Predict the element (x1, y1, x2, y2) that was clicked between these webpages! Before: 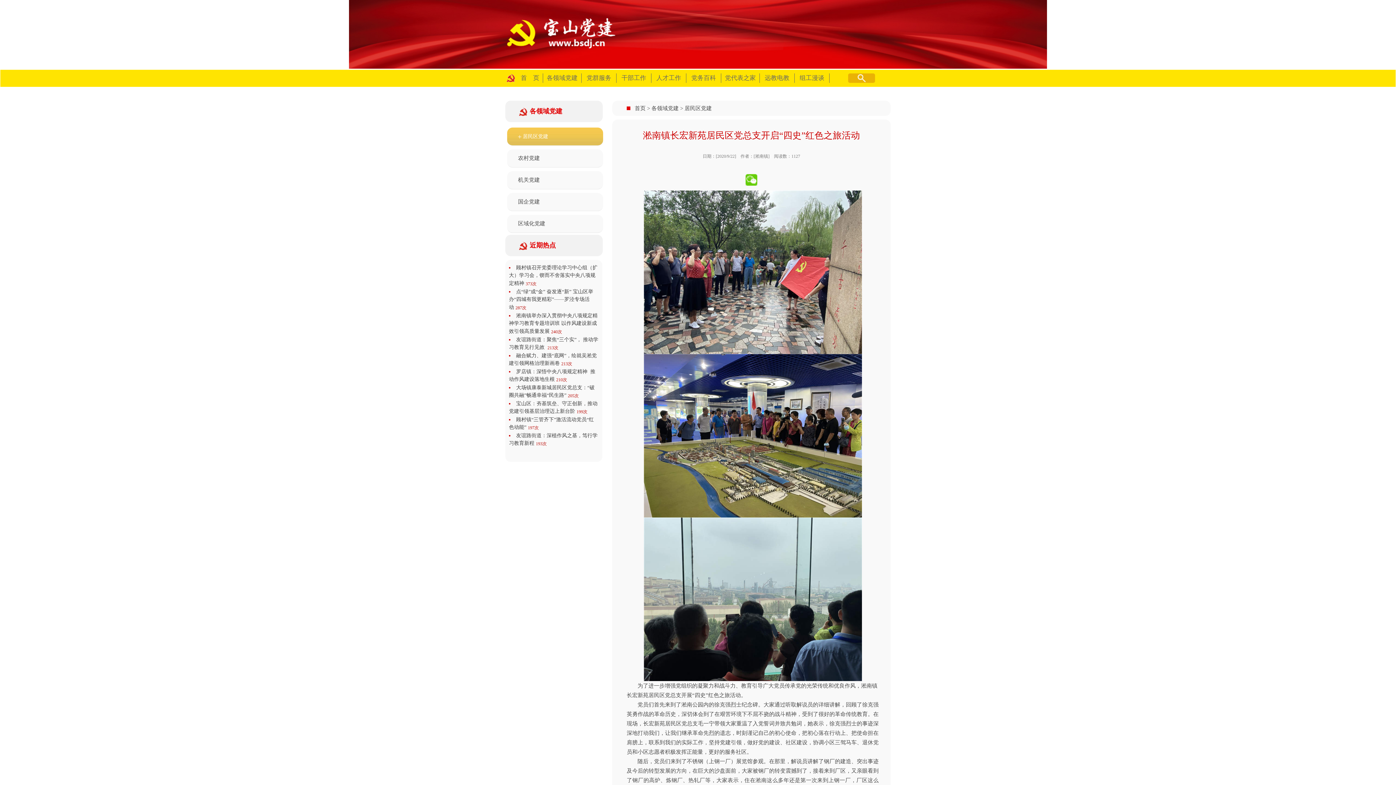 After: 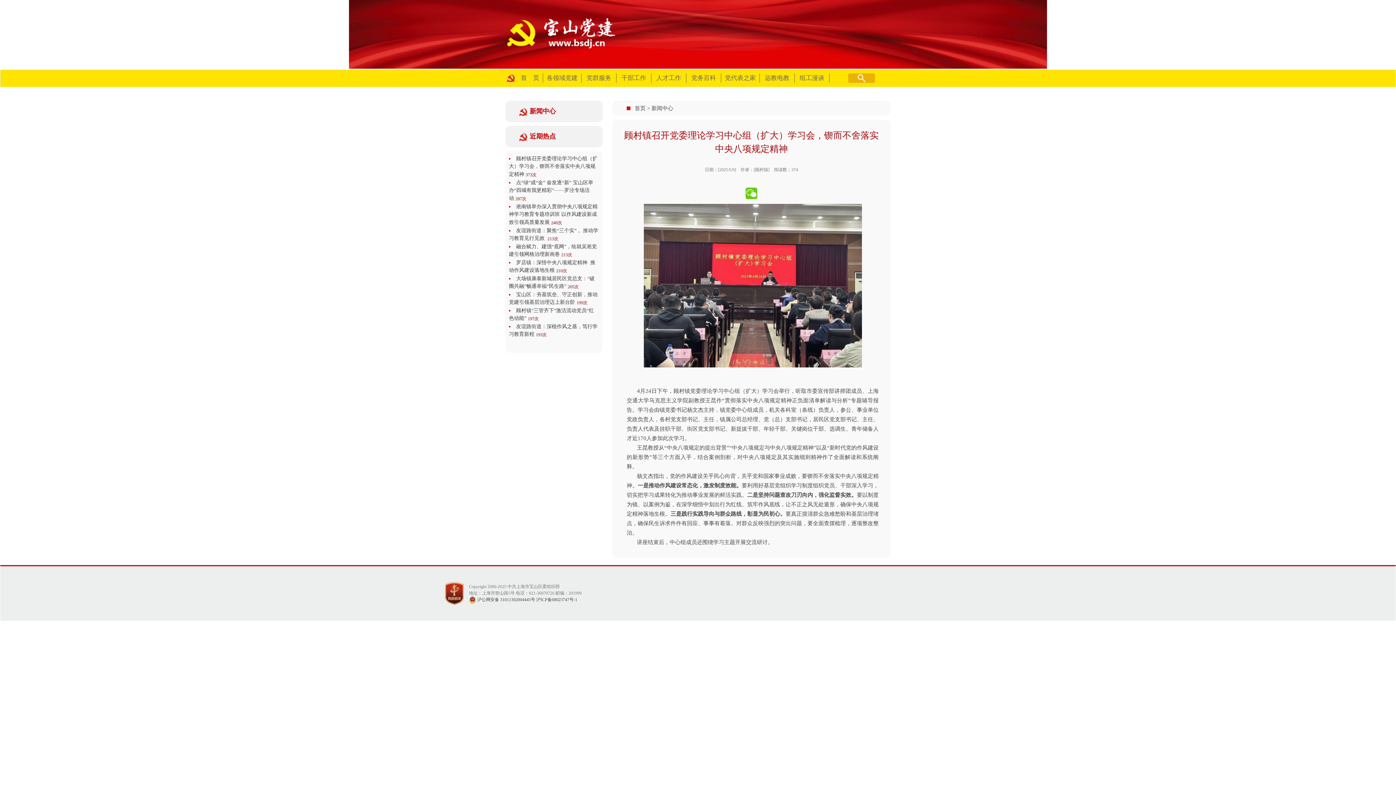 Action: label: 顾村镇召开党委理论学习中心组（扩大）学习会，锲而不舍落实中央八项规定精神 bbox: (509, 265, 597, 286)